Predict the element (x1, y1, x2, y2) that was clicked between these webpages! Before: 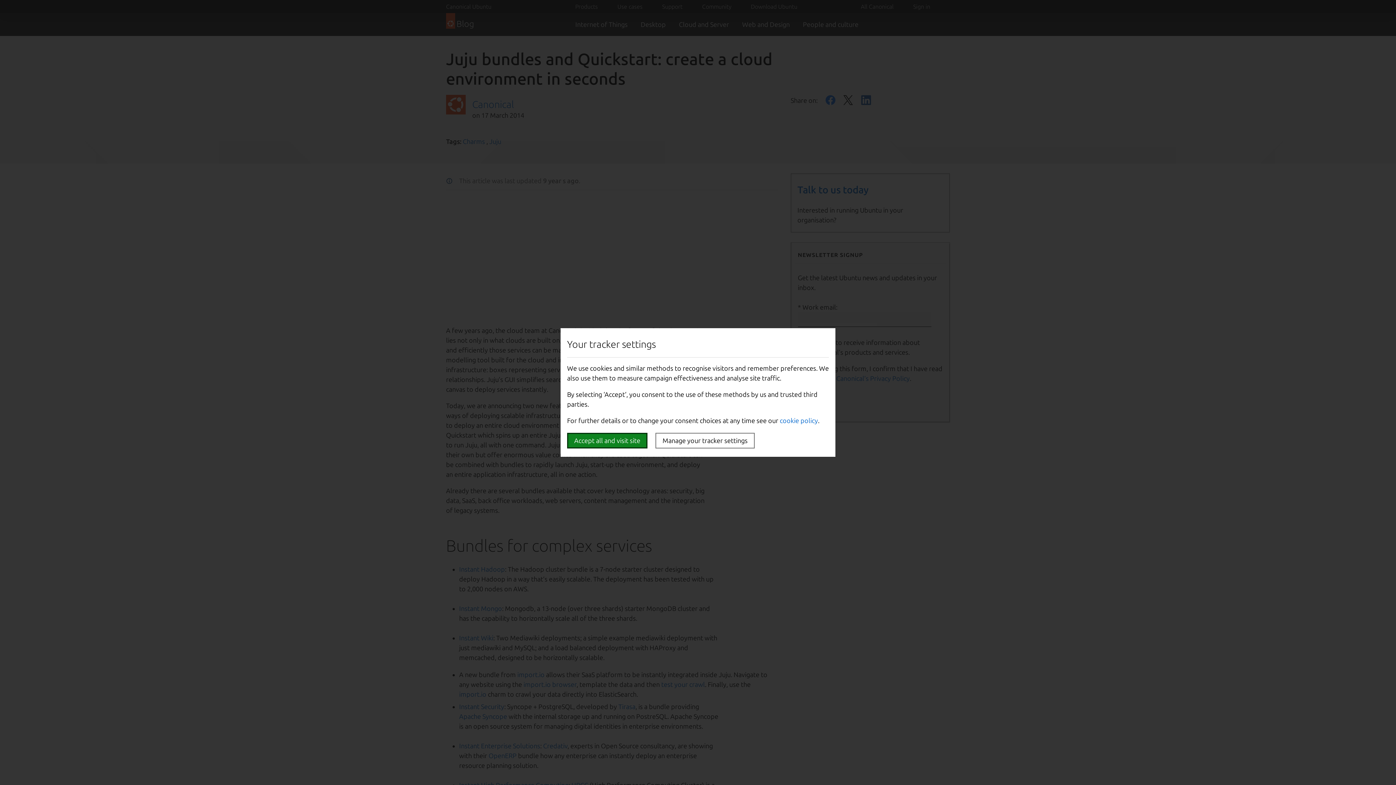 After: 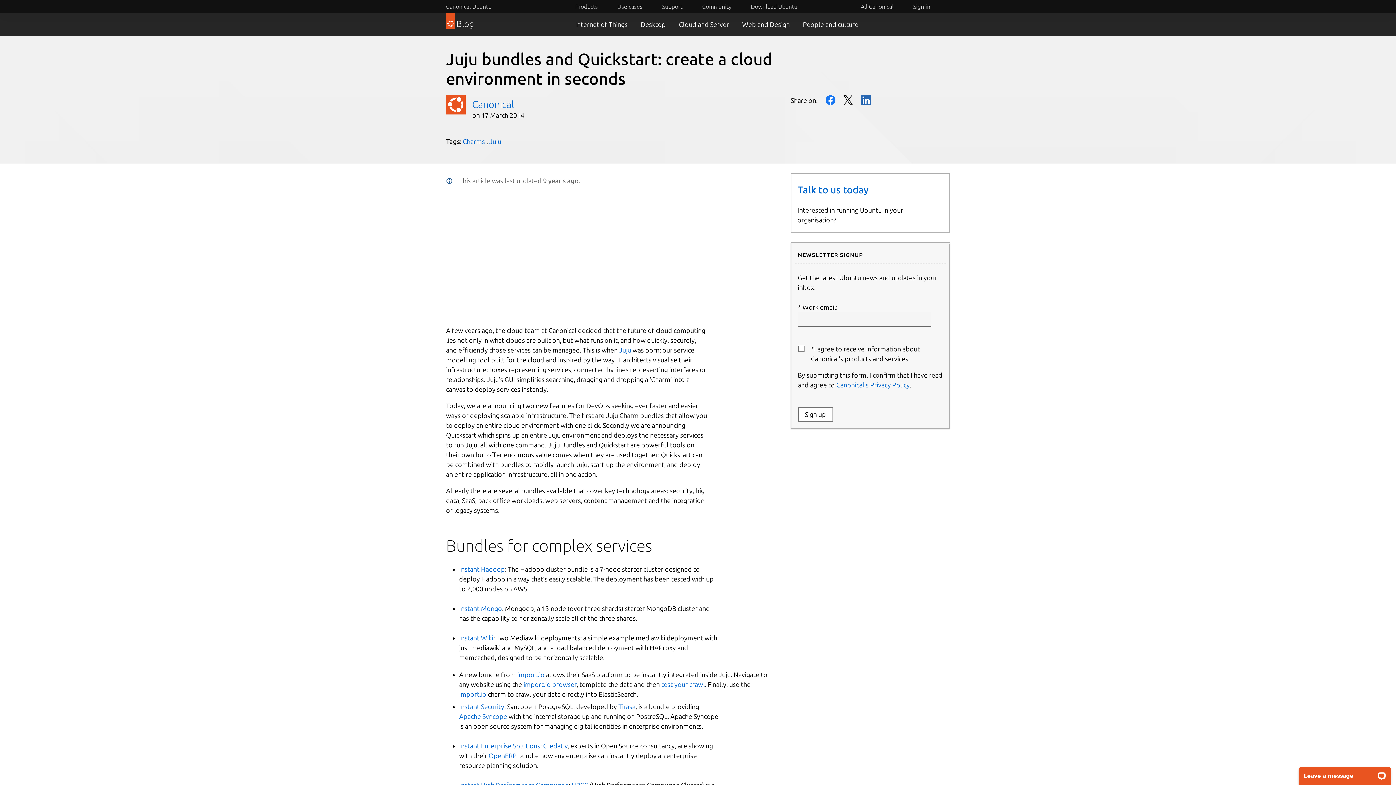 Action: bbox: (567, 433, 647, 448) label: Accept all and visit site